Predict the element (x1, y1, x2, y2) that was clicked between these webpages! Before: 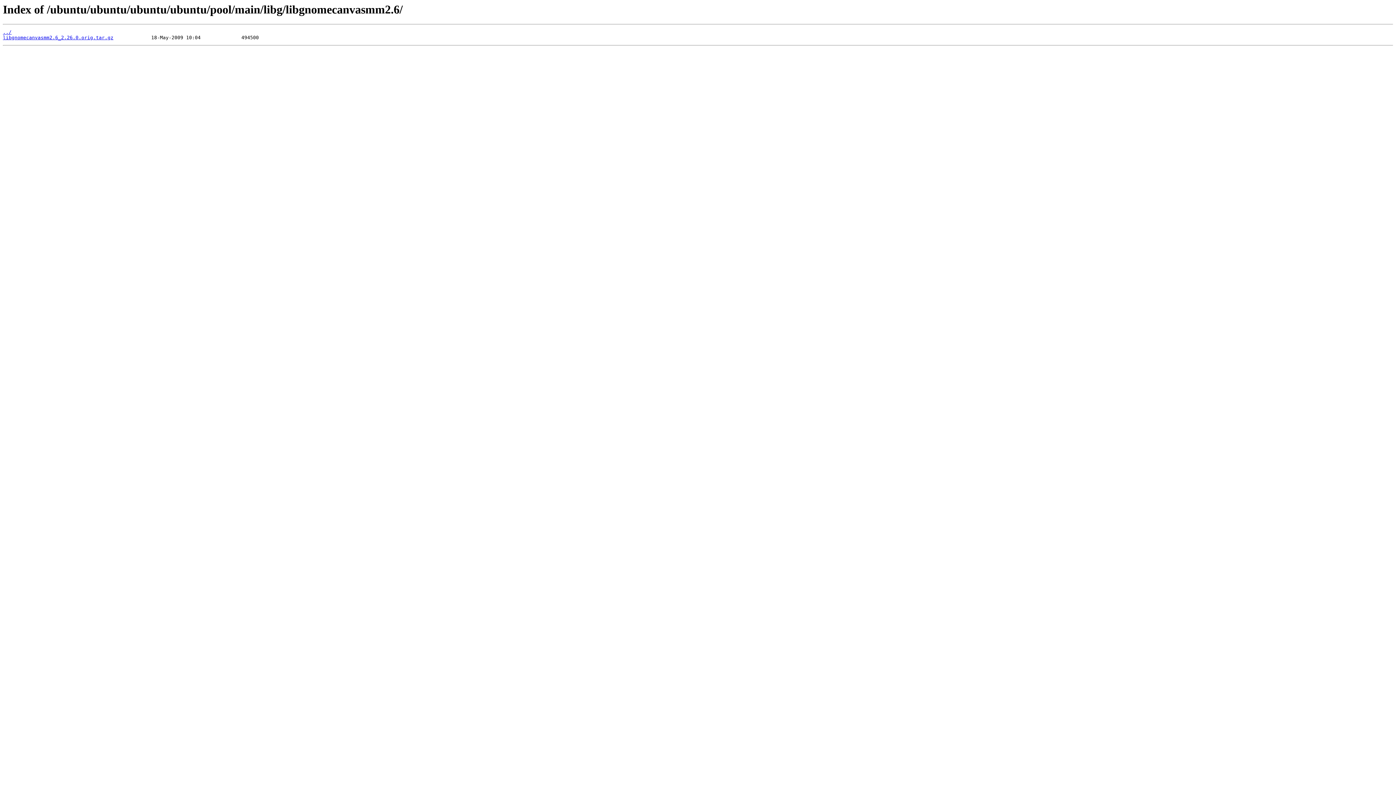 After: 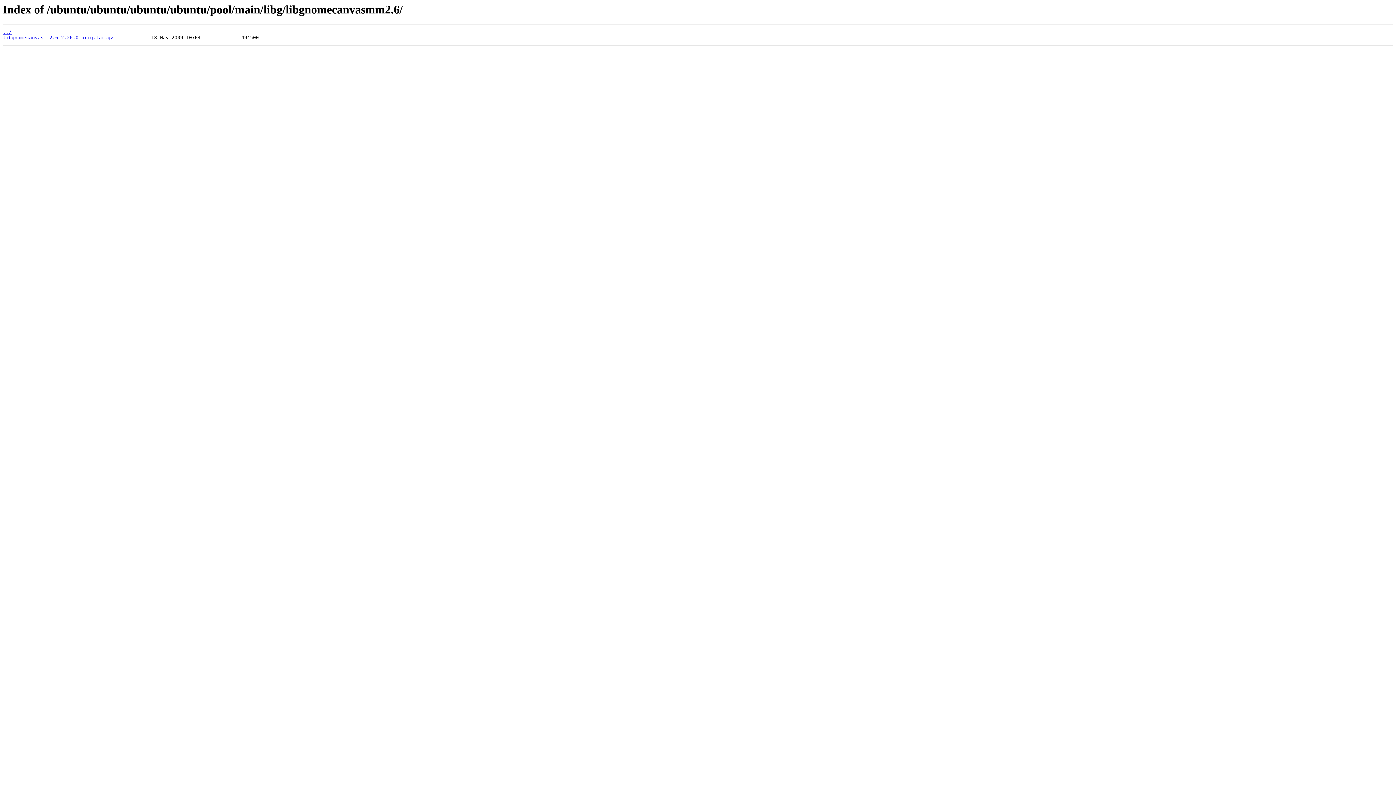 Action: bbox: (2, 35, 113, 40) label: libgnomecanvasmm2.6_2.26.0.orig.tar.gz